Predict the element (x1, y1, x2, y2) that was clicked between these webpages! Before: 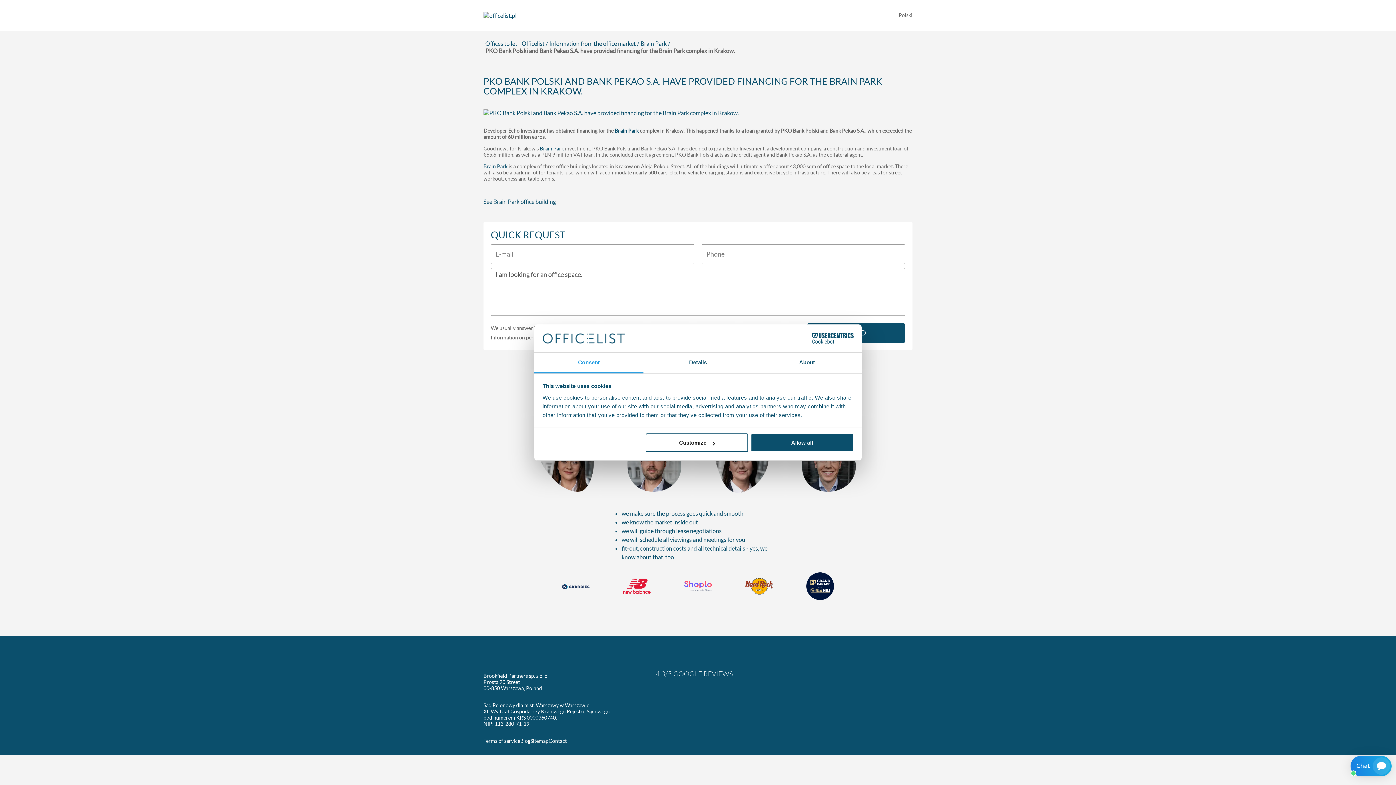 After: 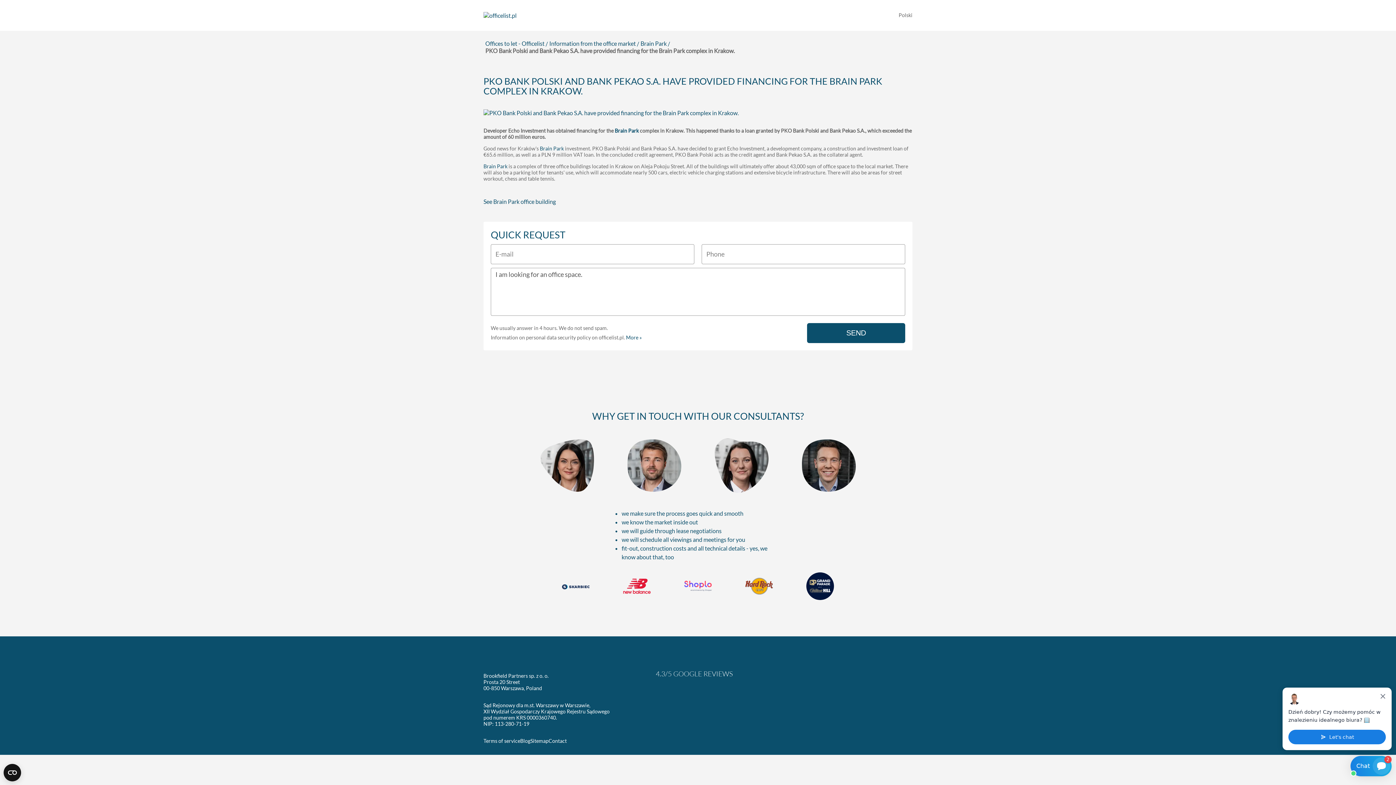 Action: label: Allow all bbox: (751, 433, 853, 452)